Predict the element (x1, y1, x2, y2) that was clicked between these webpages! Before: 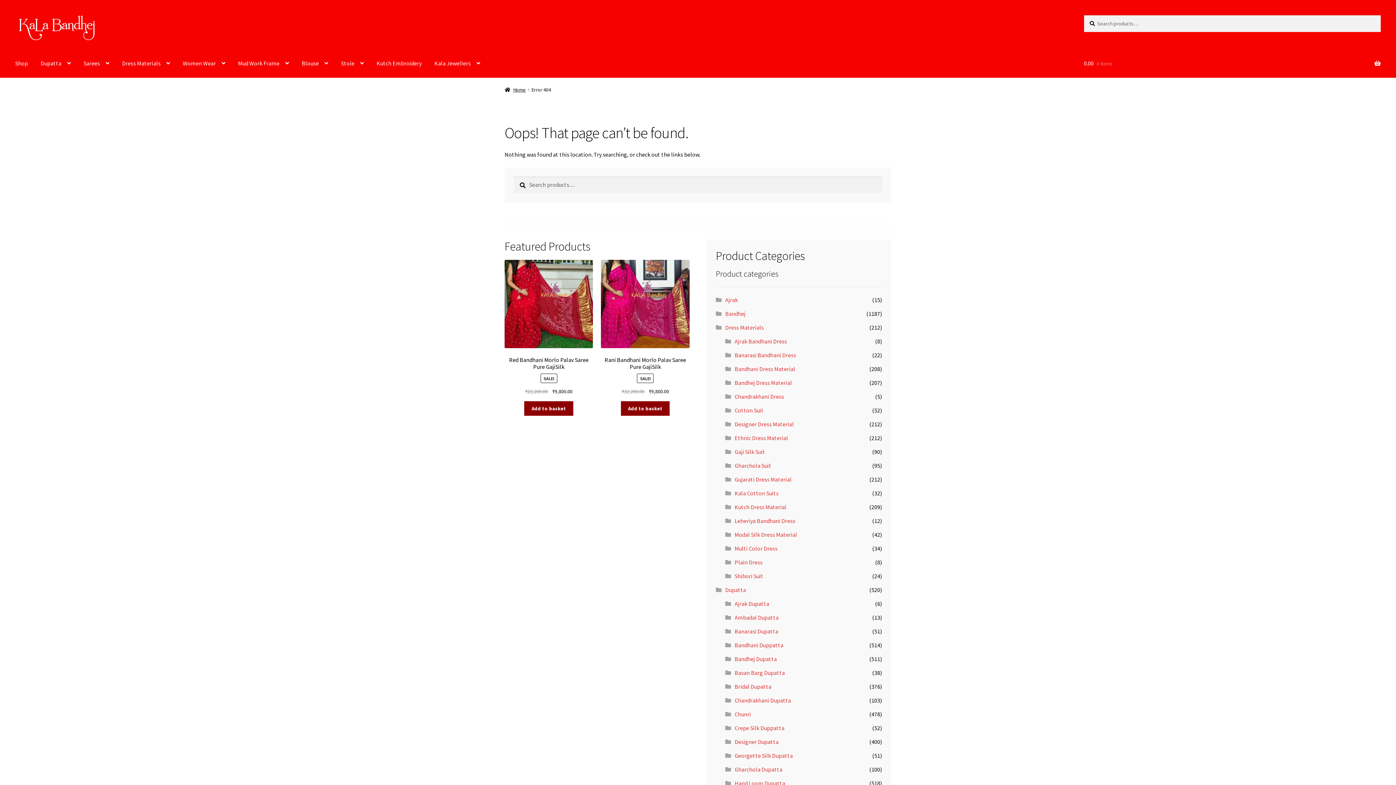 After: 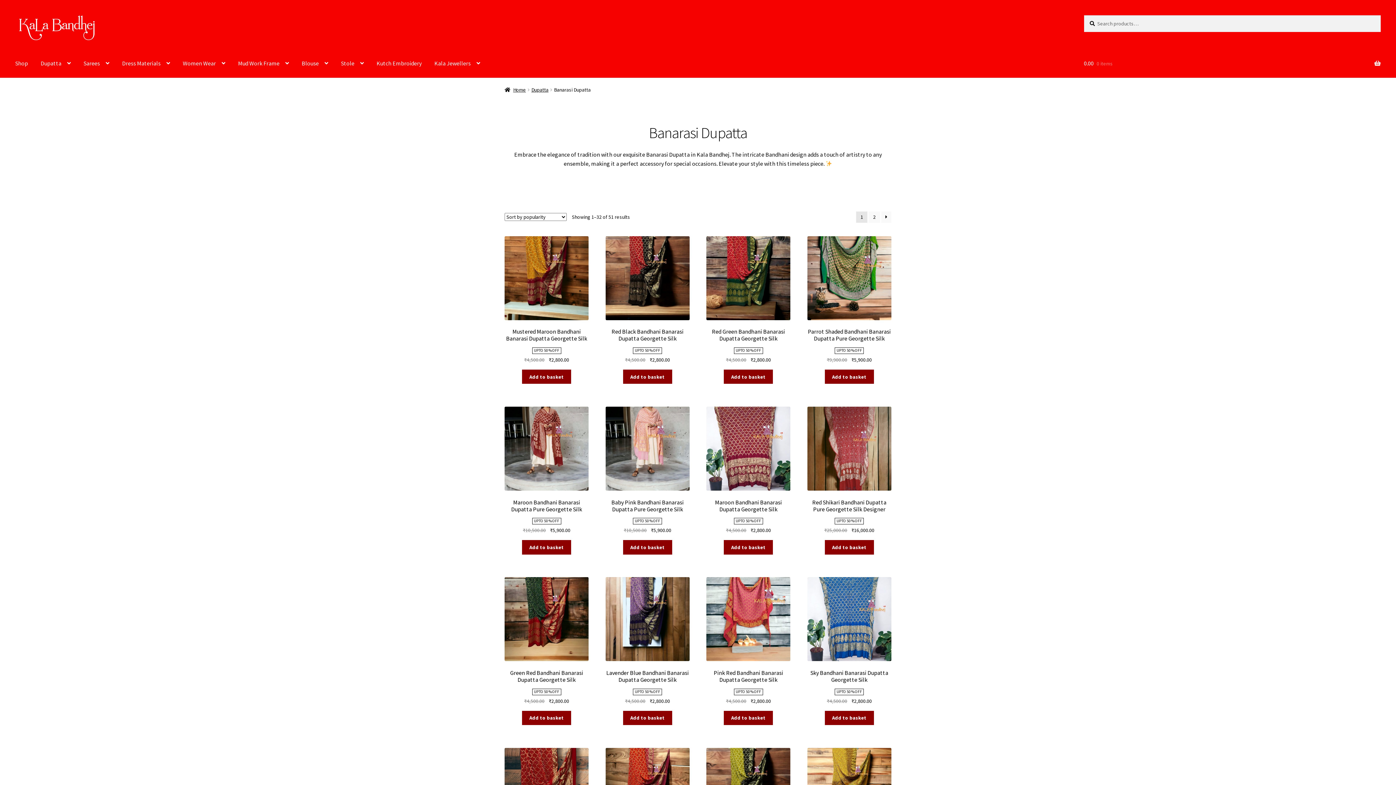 Action: bbox: (734, 627, 778, 635) label: Banarasi Dupatta